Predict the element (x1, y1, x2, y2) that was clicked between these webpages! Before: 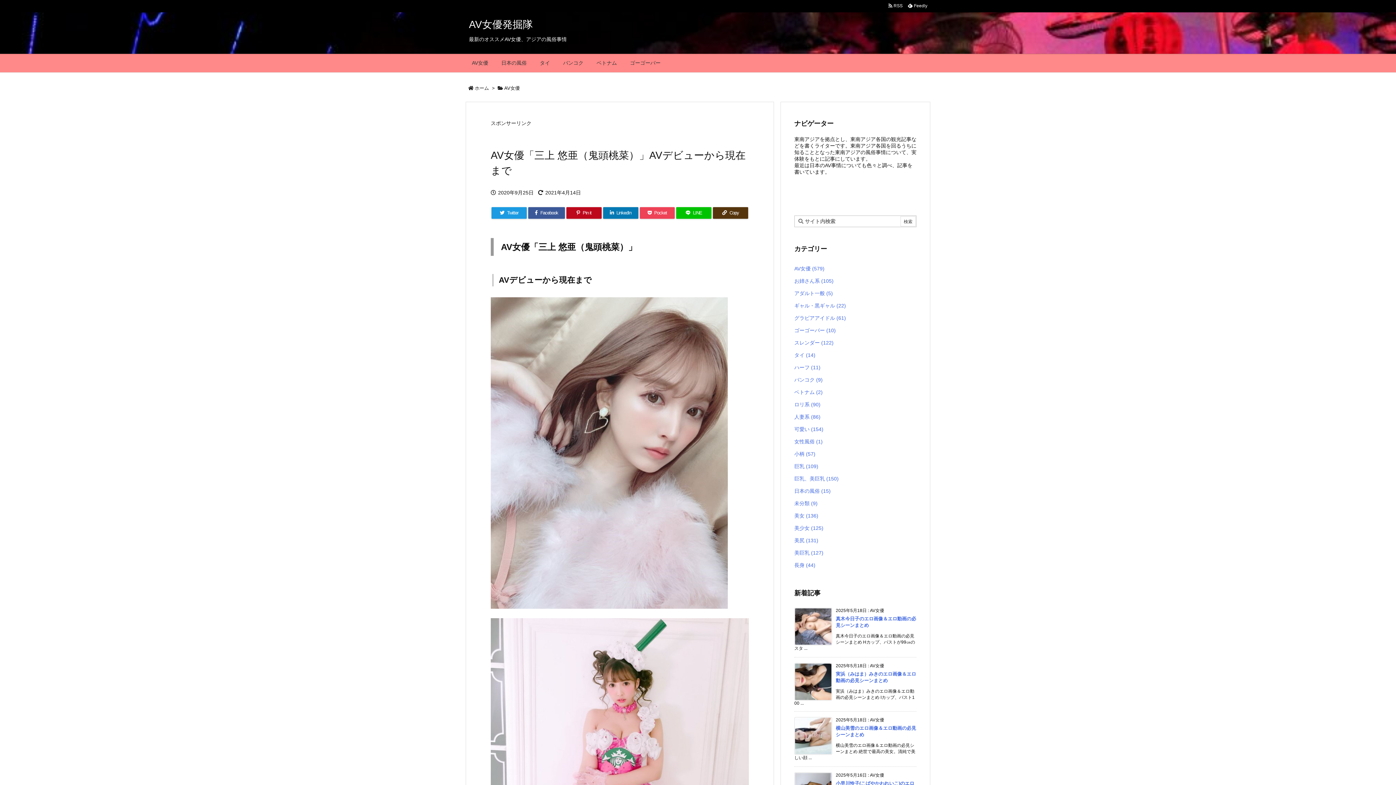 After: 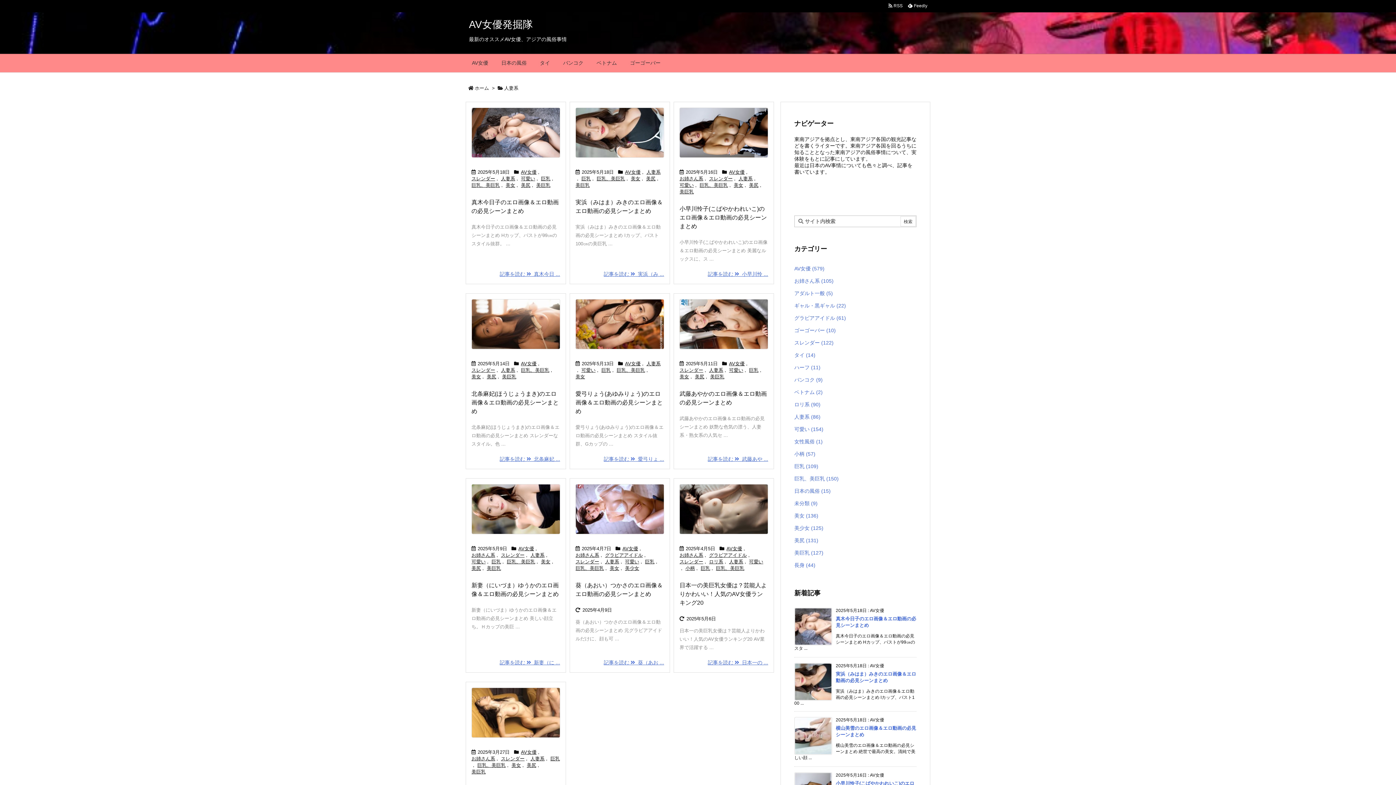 Action: bbox: (794, 411, 916, 423) label: 人妻系 (86)